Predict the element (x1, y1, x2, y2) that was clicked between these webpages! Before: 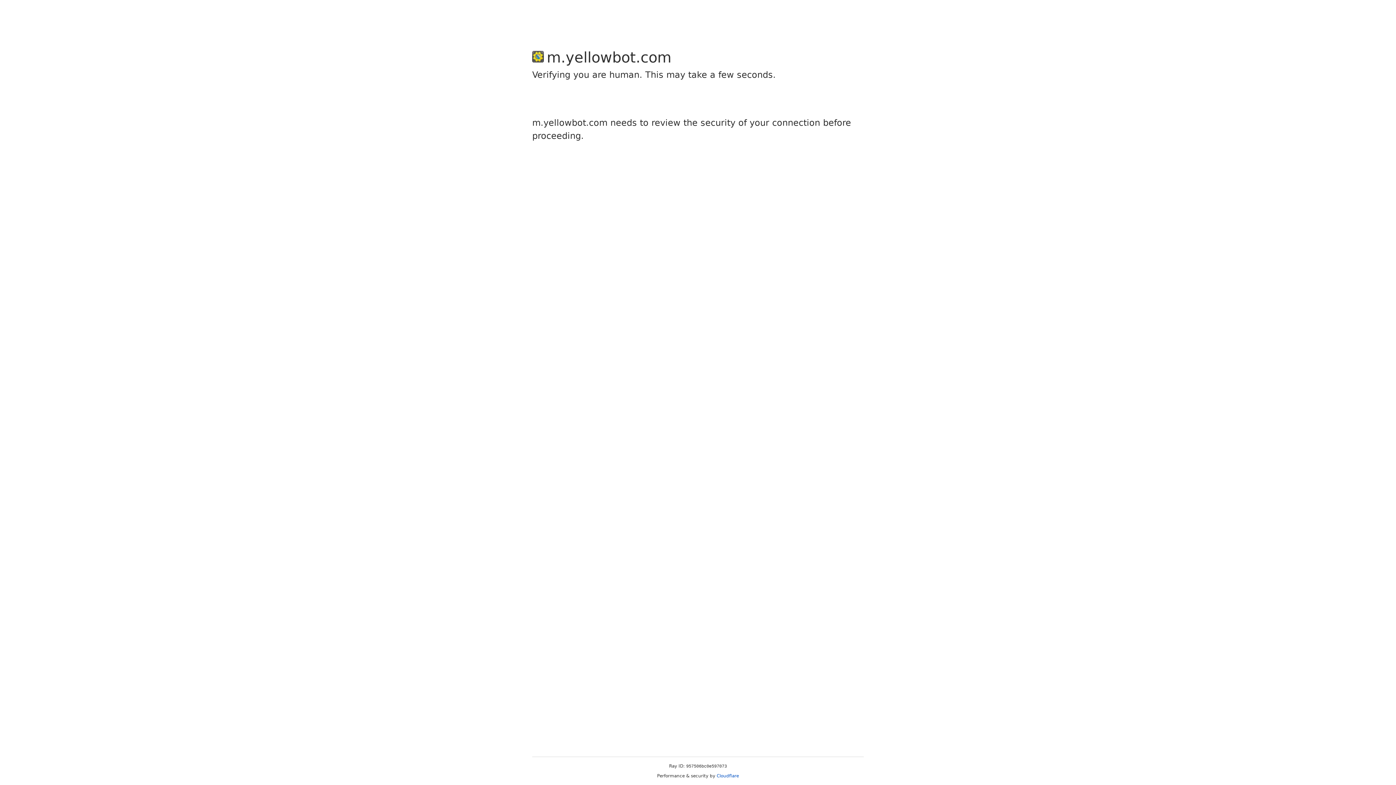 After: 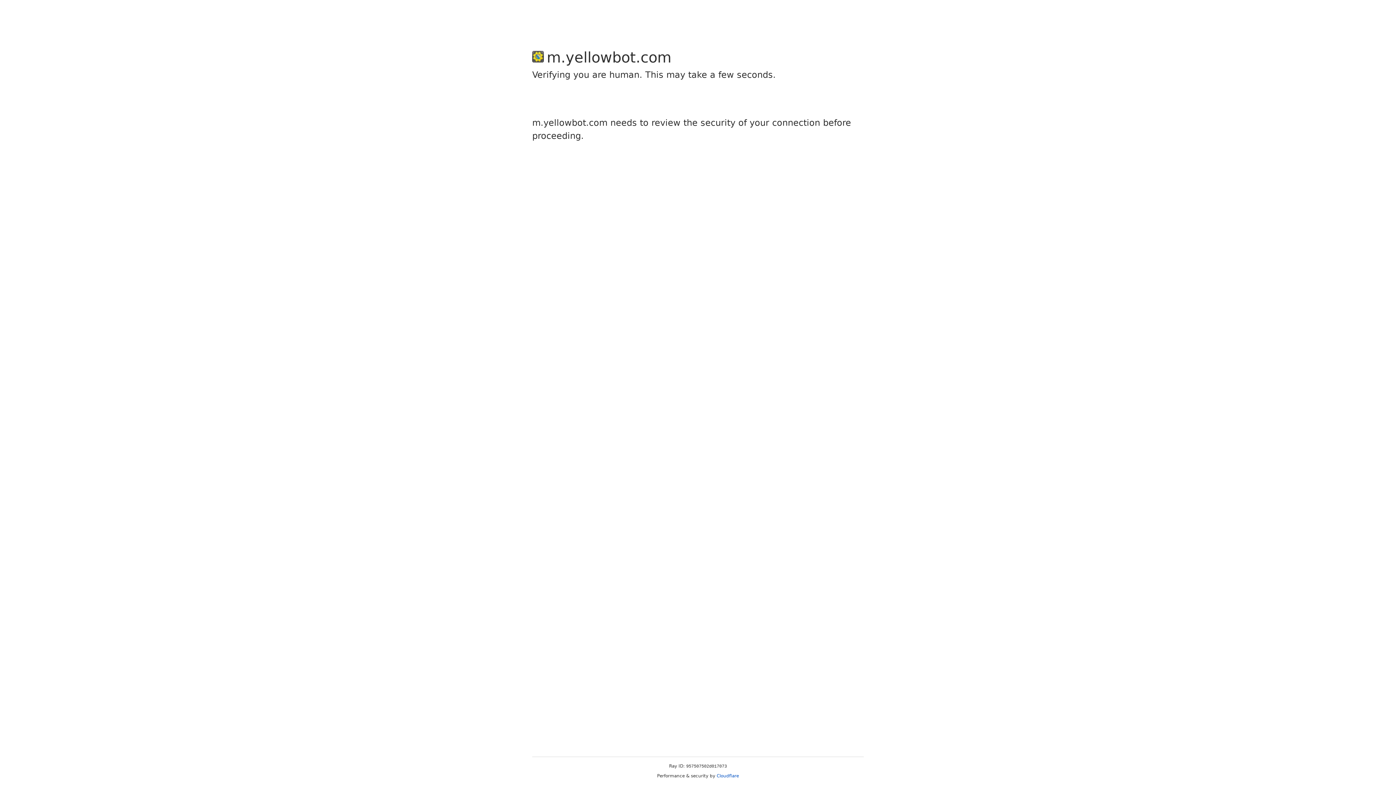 Action: bbox: (716, 773, 739, 778) label: Cloudflare